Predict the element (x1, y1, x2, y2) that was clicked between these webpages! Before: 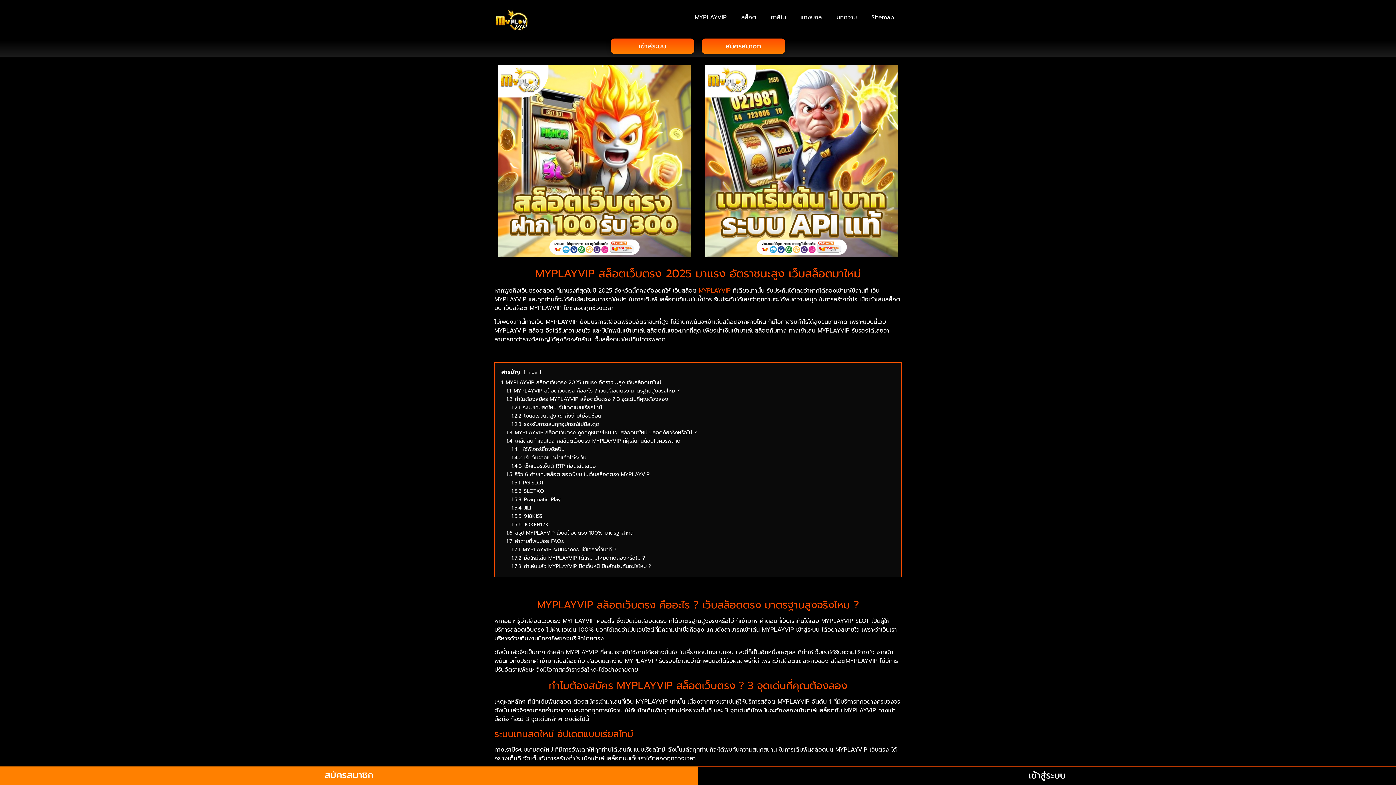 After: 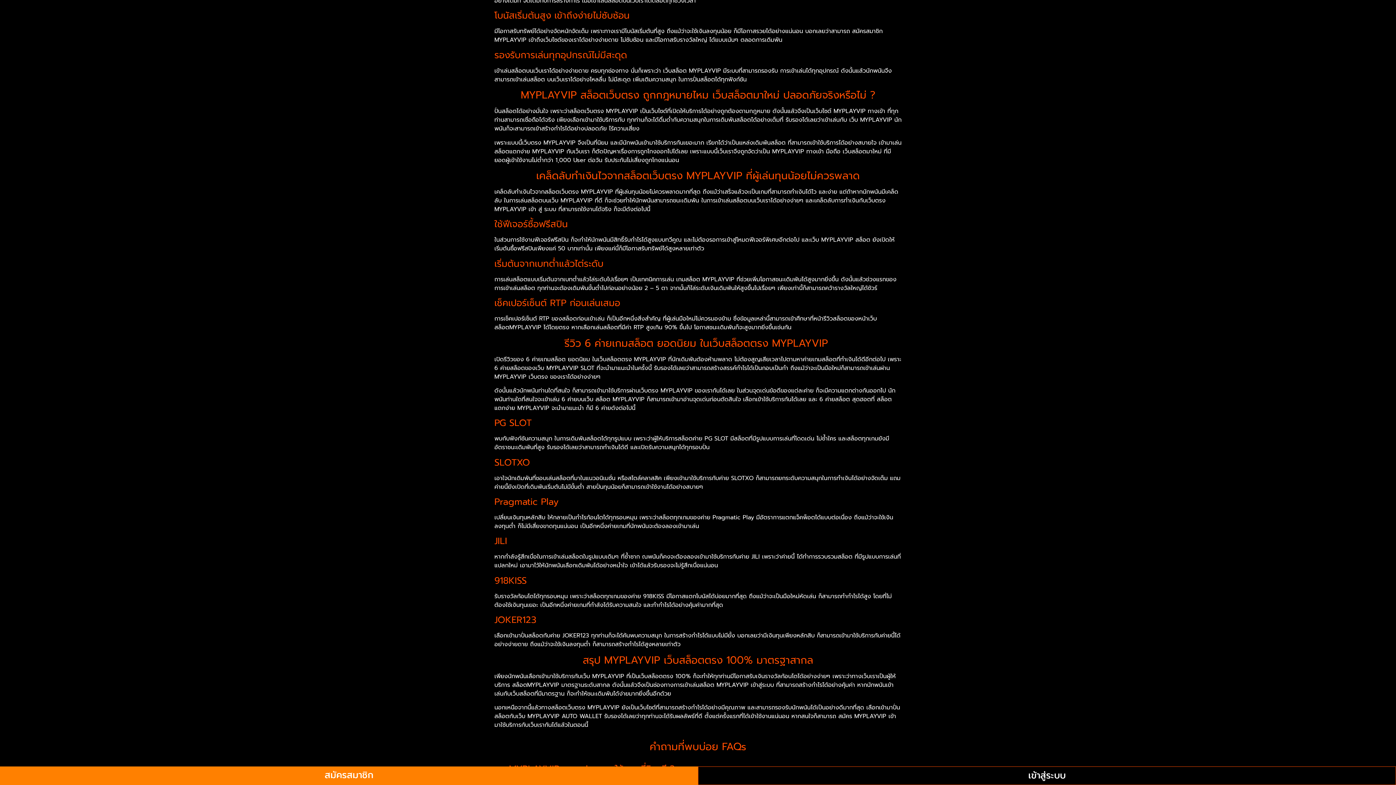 Action: bbox: (511, 411, 601, 419) label: 1.2.2 โบนัสเริ่มต้นสูง เข้าถึงง่ายไม่ซับซ้อน